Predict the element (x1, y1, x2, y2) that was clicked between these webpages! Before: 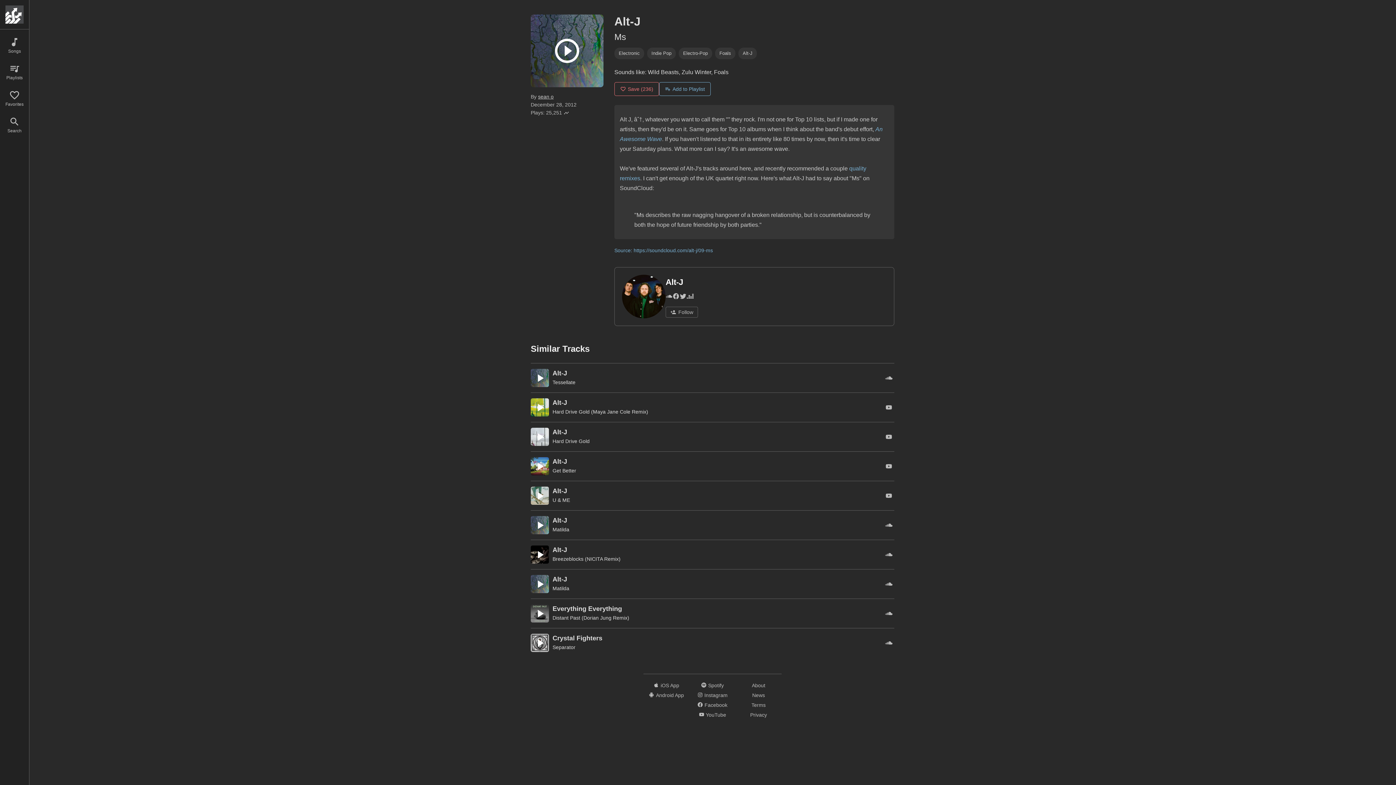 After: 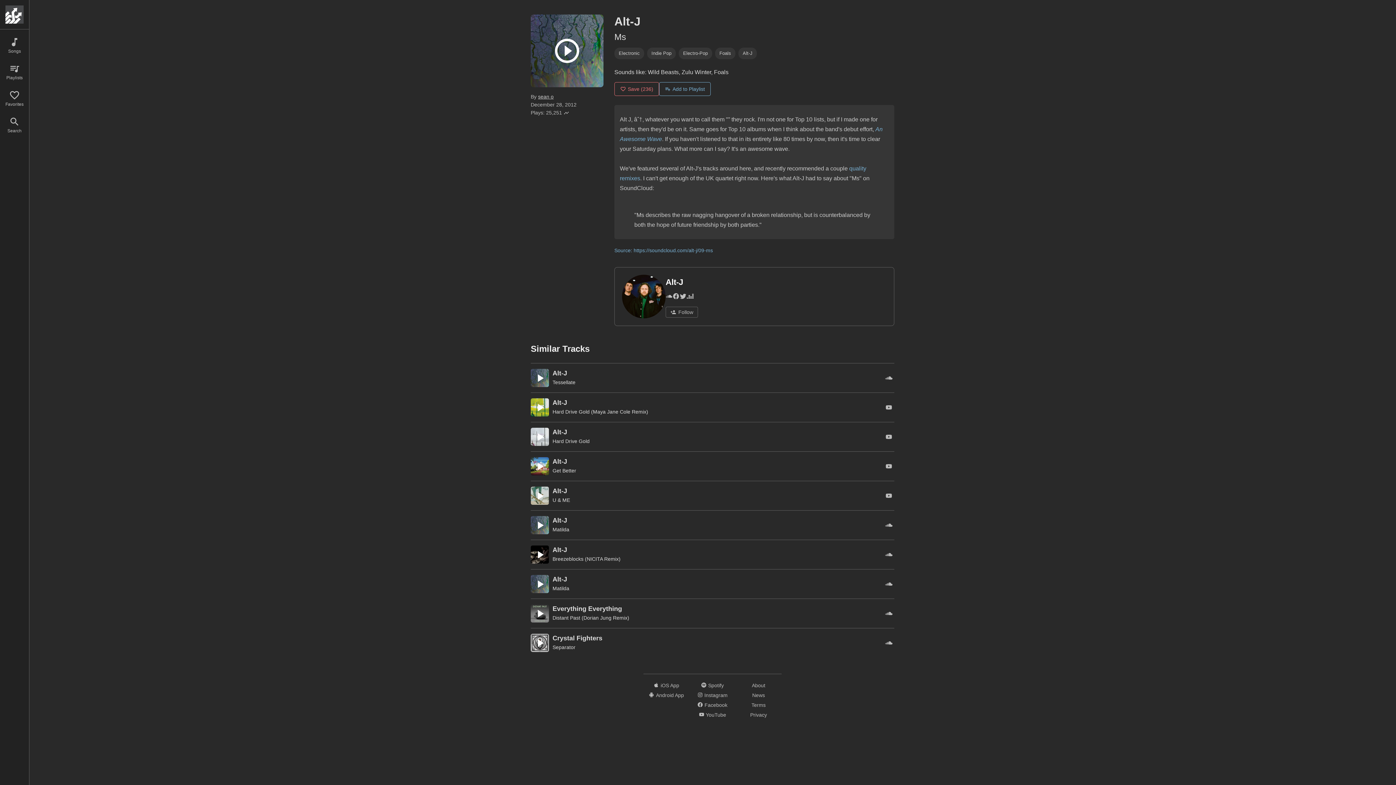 Action: bbox: (883, 402, 894, 413)